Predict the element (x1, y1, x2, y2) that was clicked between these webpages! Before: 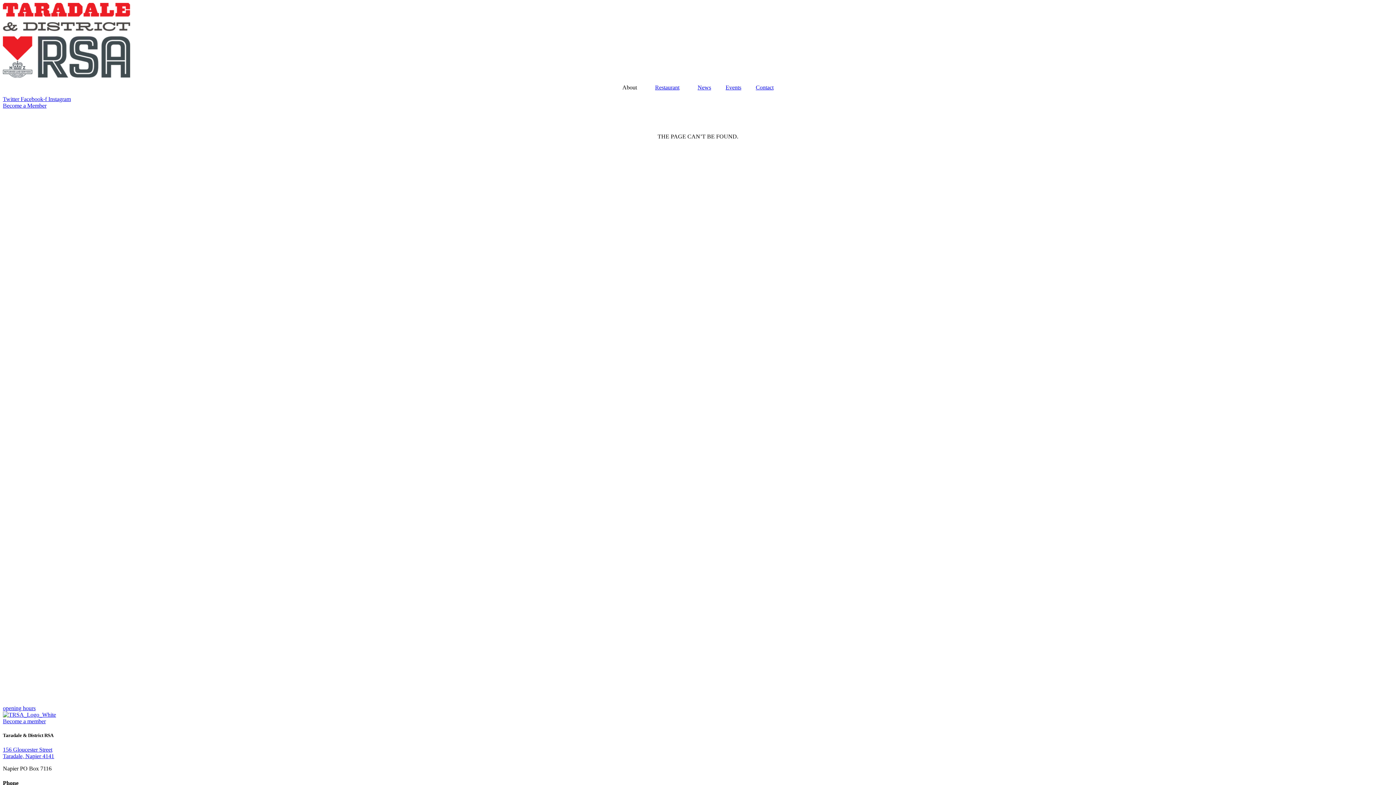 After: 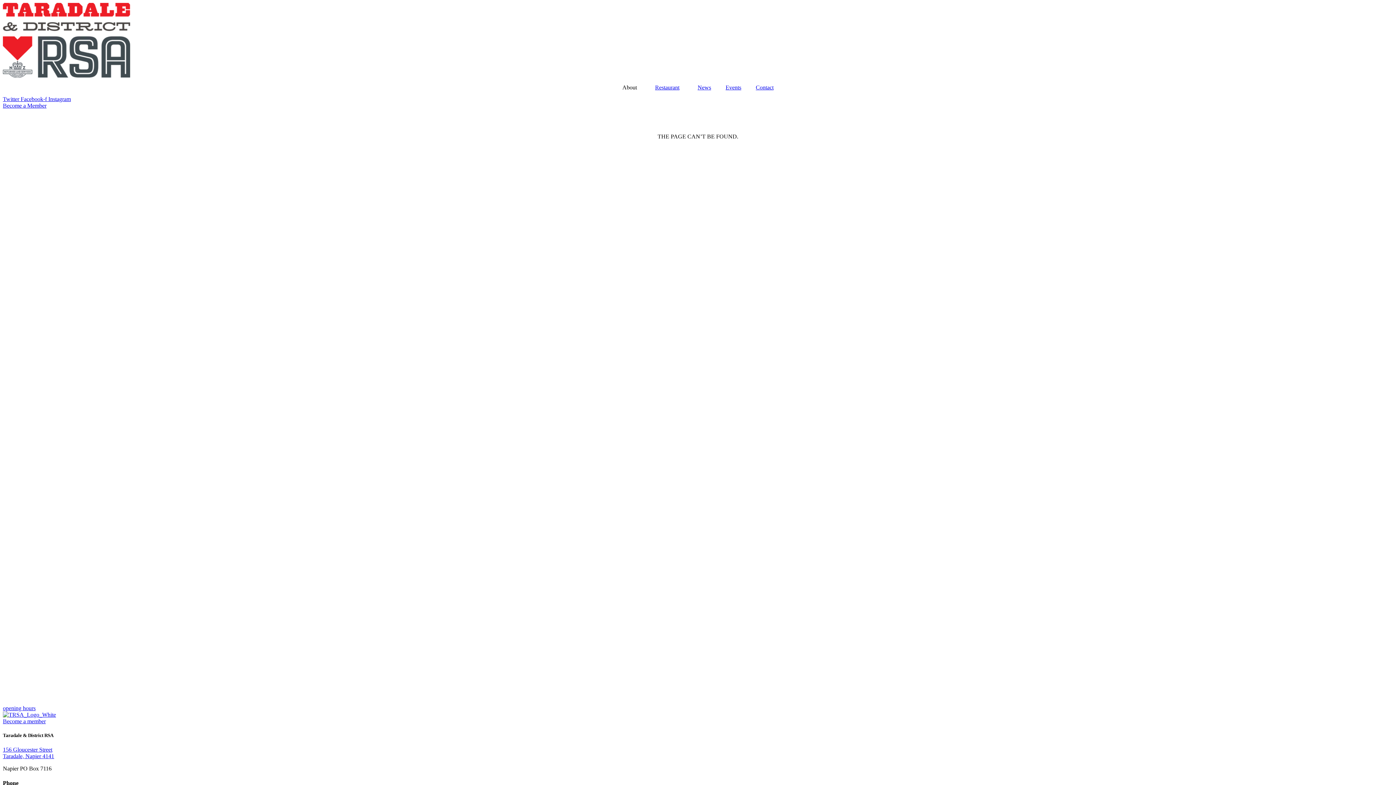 Action: bbox: (20, 96, 48, 102) label: Facebook-f 